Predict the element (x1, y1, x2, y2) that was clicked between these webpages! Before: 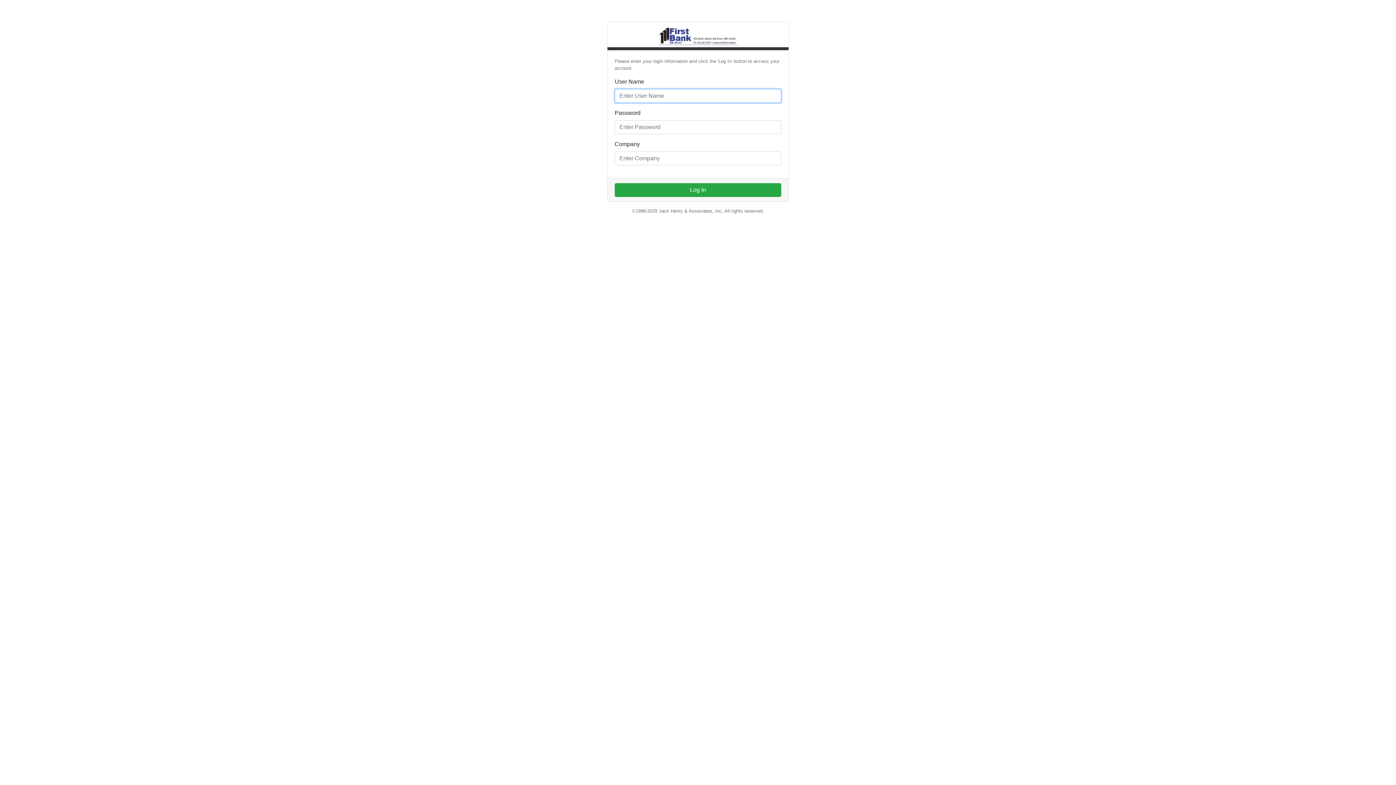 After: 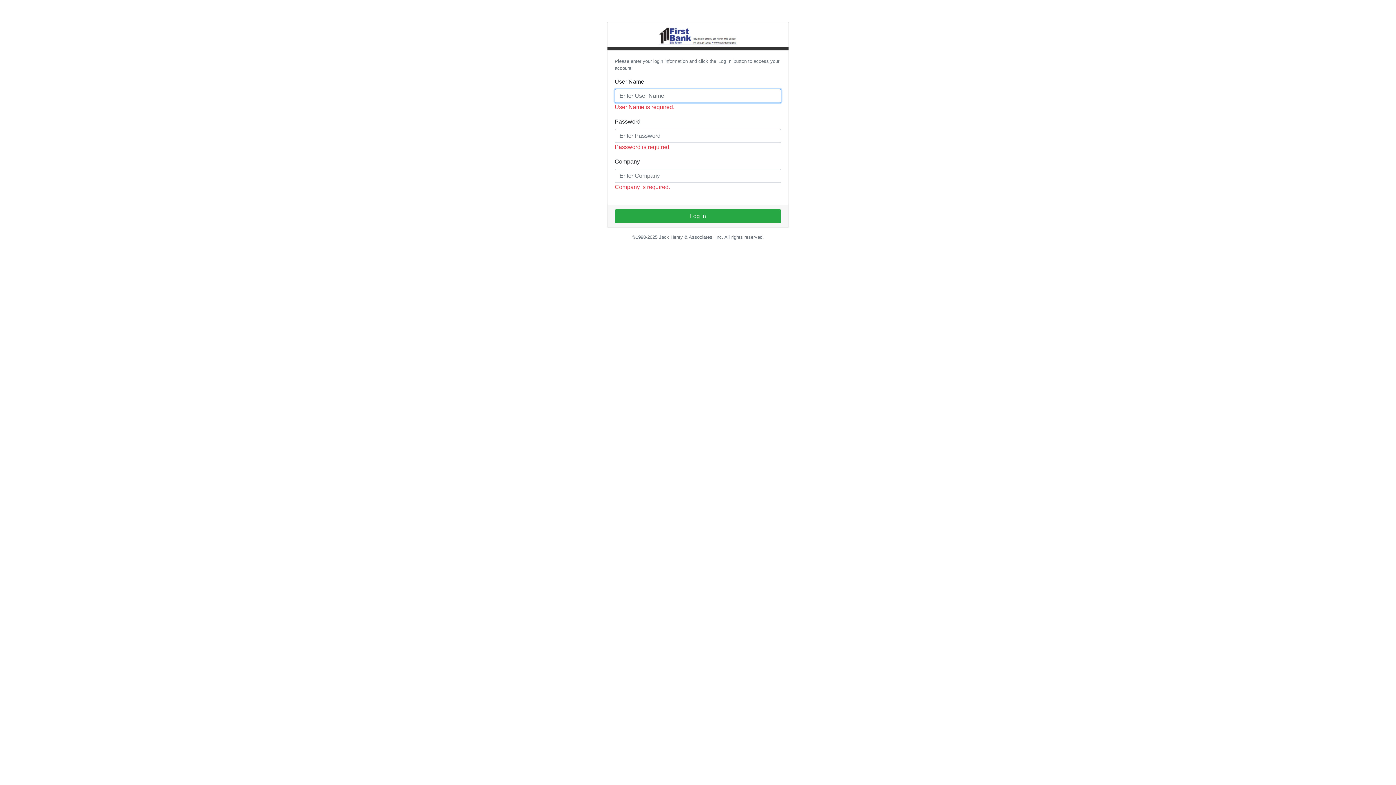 Action: label: Log In bbox: (614, 183, 781, 197)